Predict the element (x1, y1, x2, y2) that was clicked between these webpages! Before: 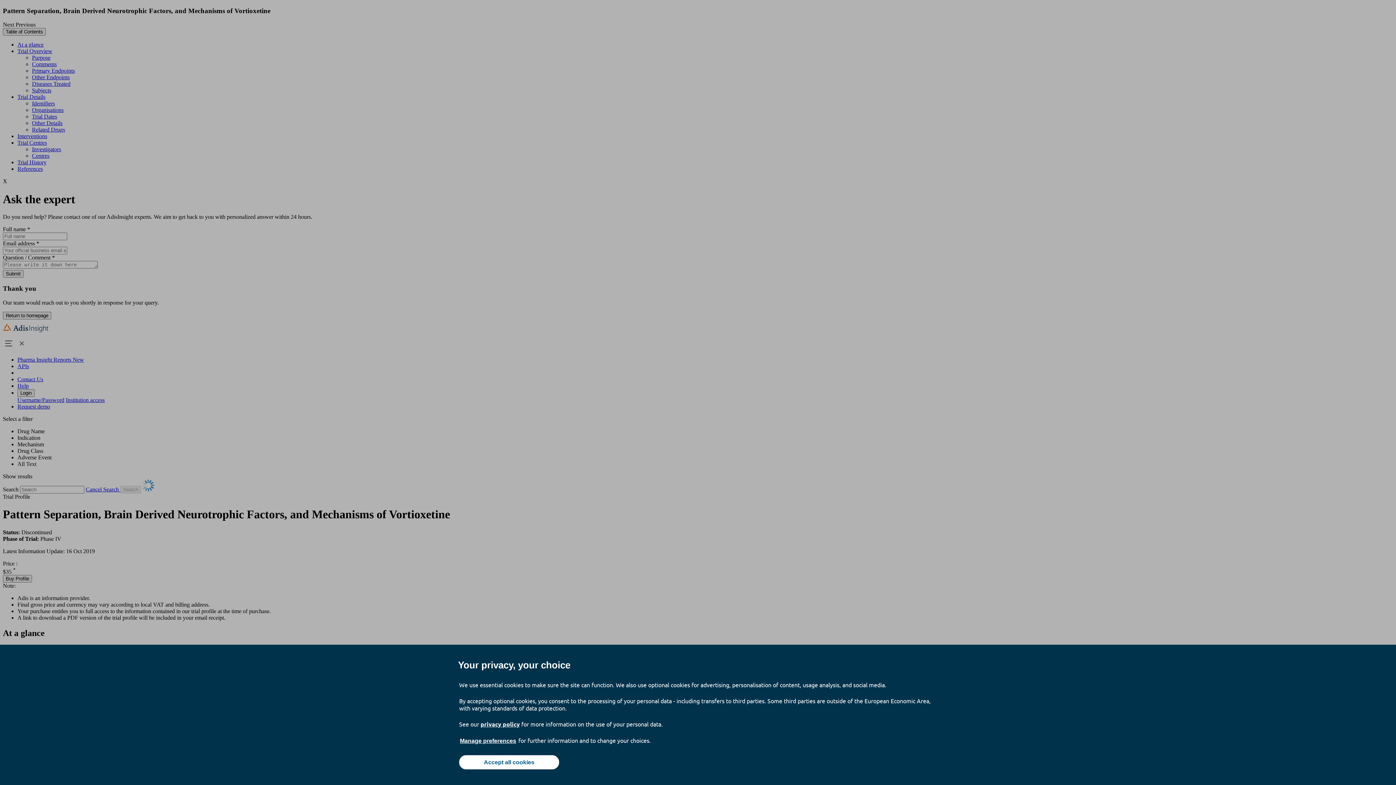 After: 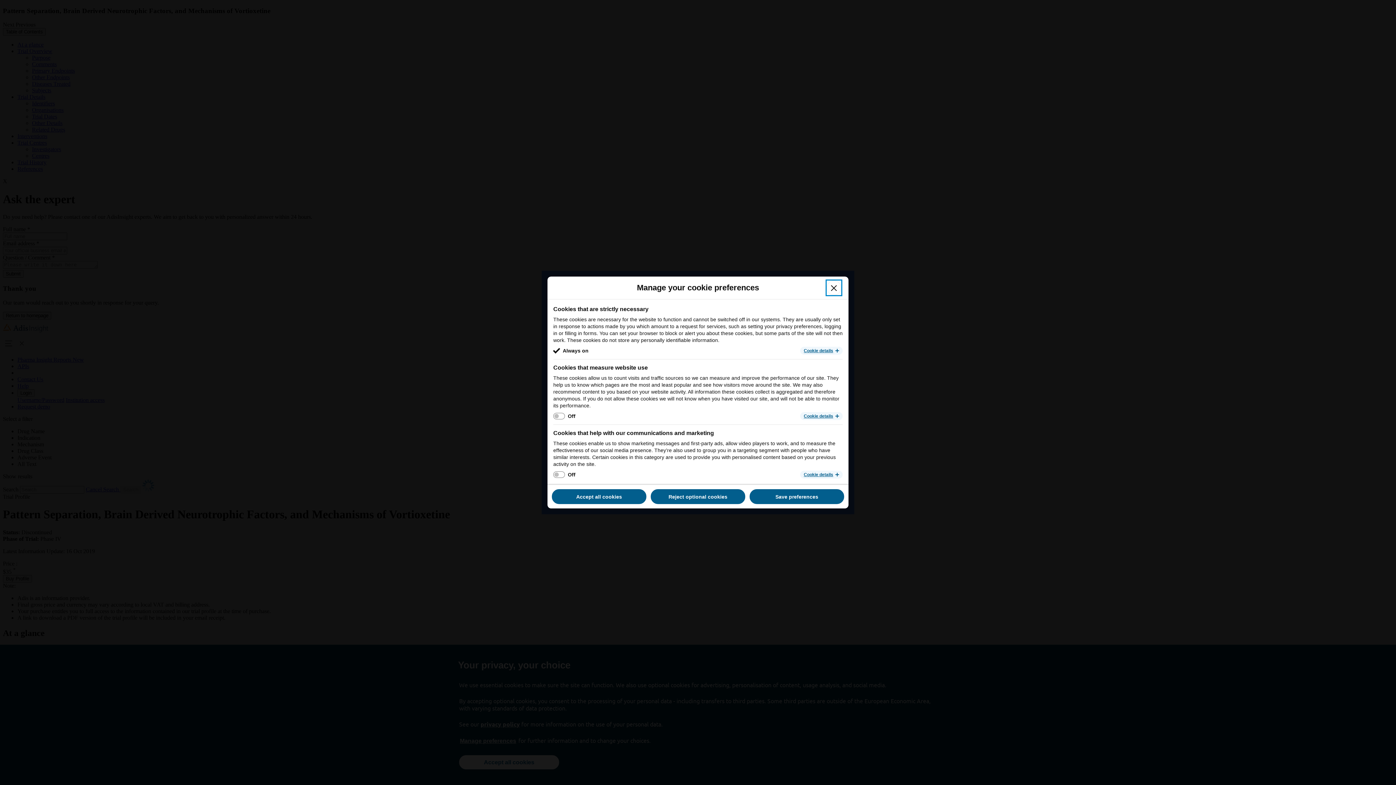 Action: bbox: (459, 737, 517, 745) label: Manage preferences